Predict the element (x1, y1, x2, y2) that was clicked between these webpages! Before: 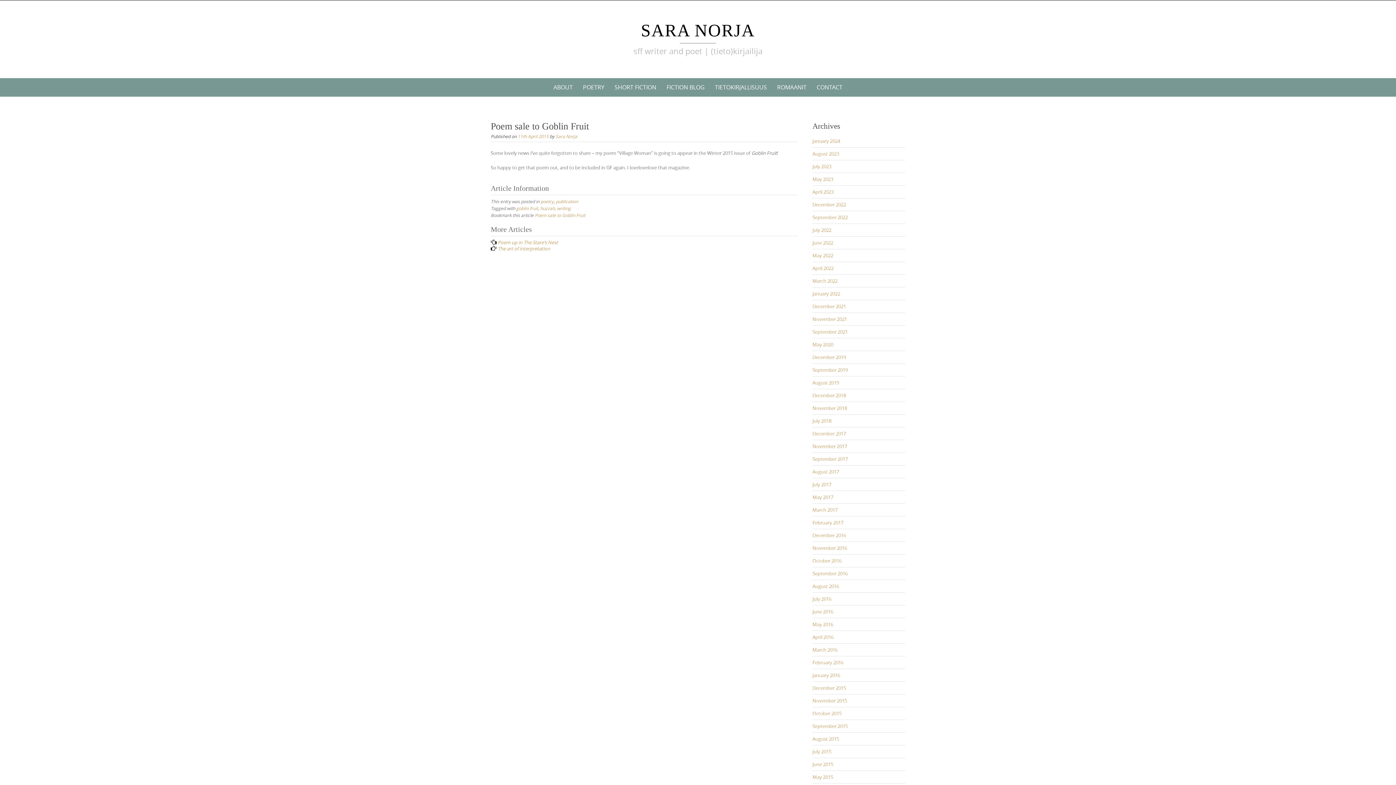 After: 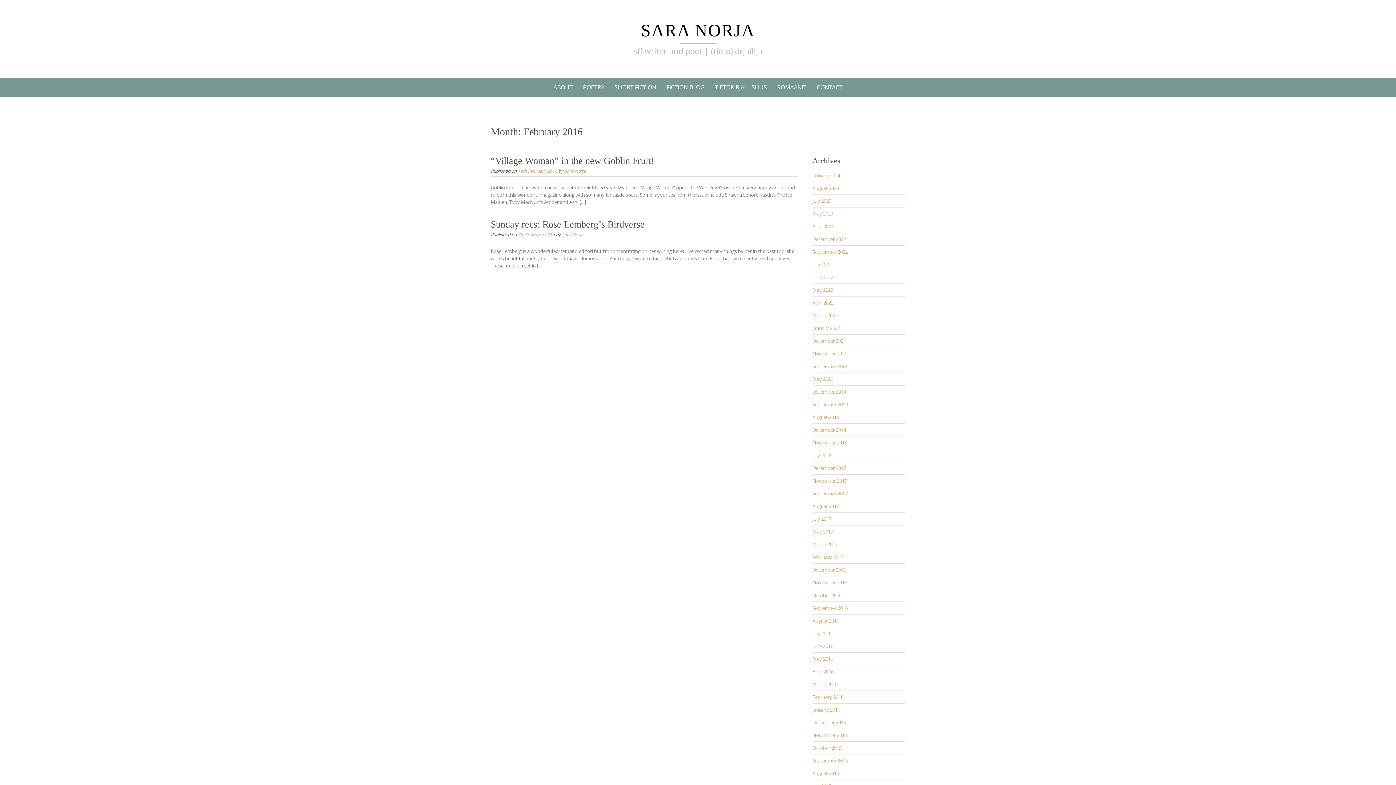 Action: label: February 2016 bbox: (812, 659, 843, 666)